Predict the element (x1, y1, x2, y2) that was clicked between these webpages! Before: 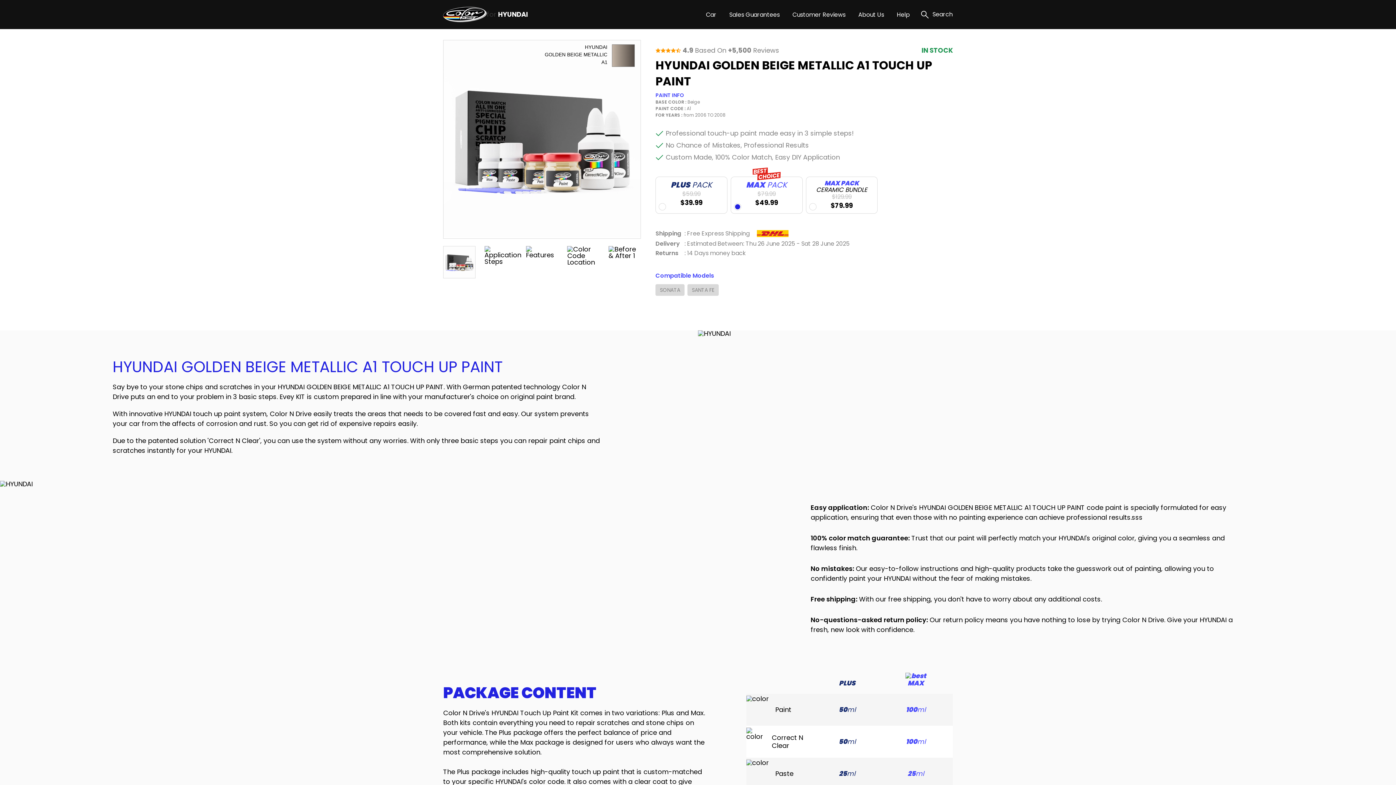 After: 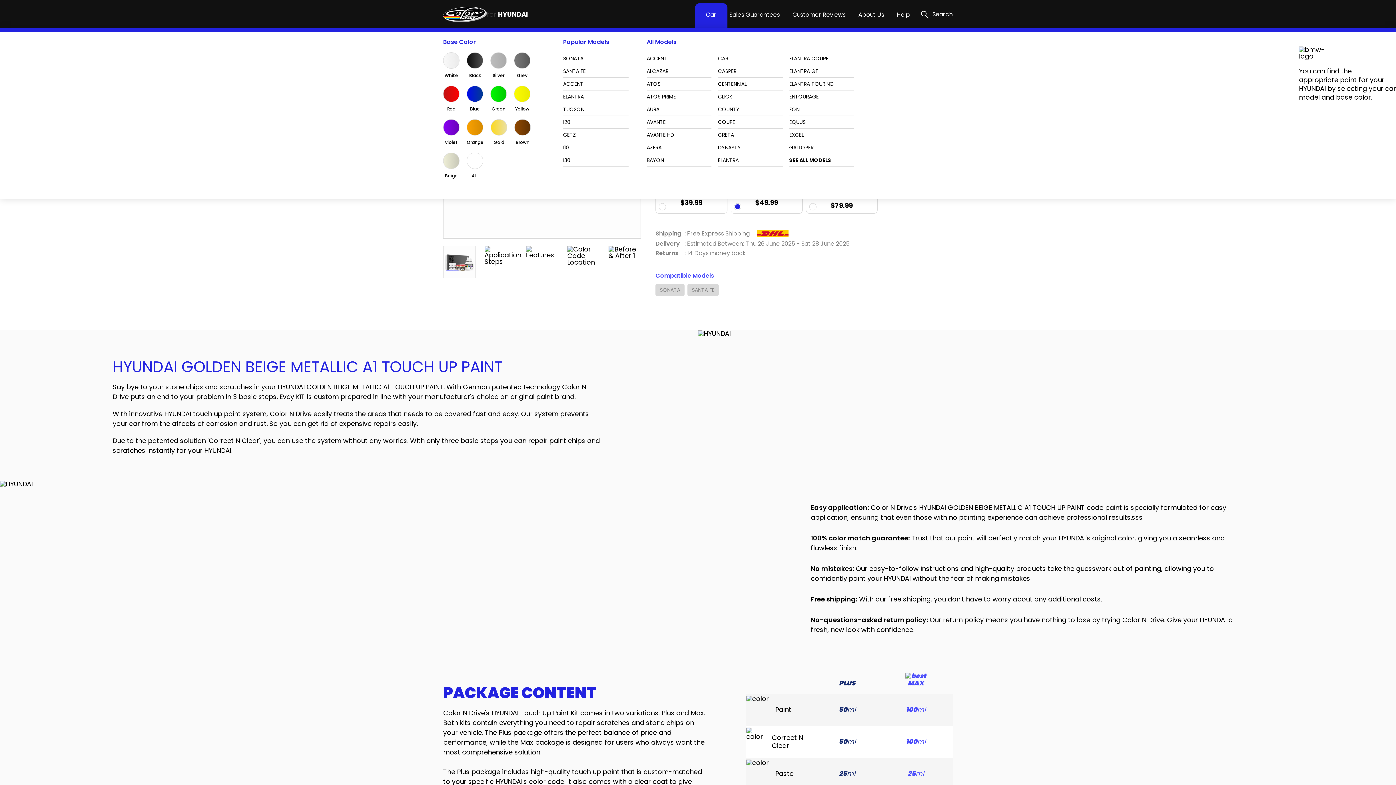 Action: label: Car bbox: (695, 3, 727, 28)